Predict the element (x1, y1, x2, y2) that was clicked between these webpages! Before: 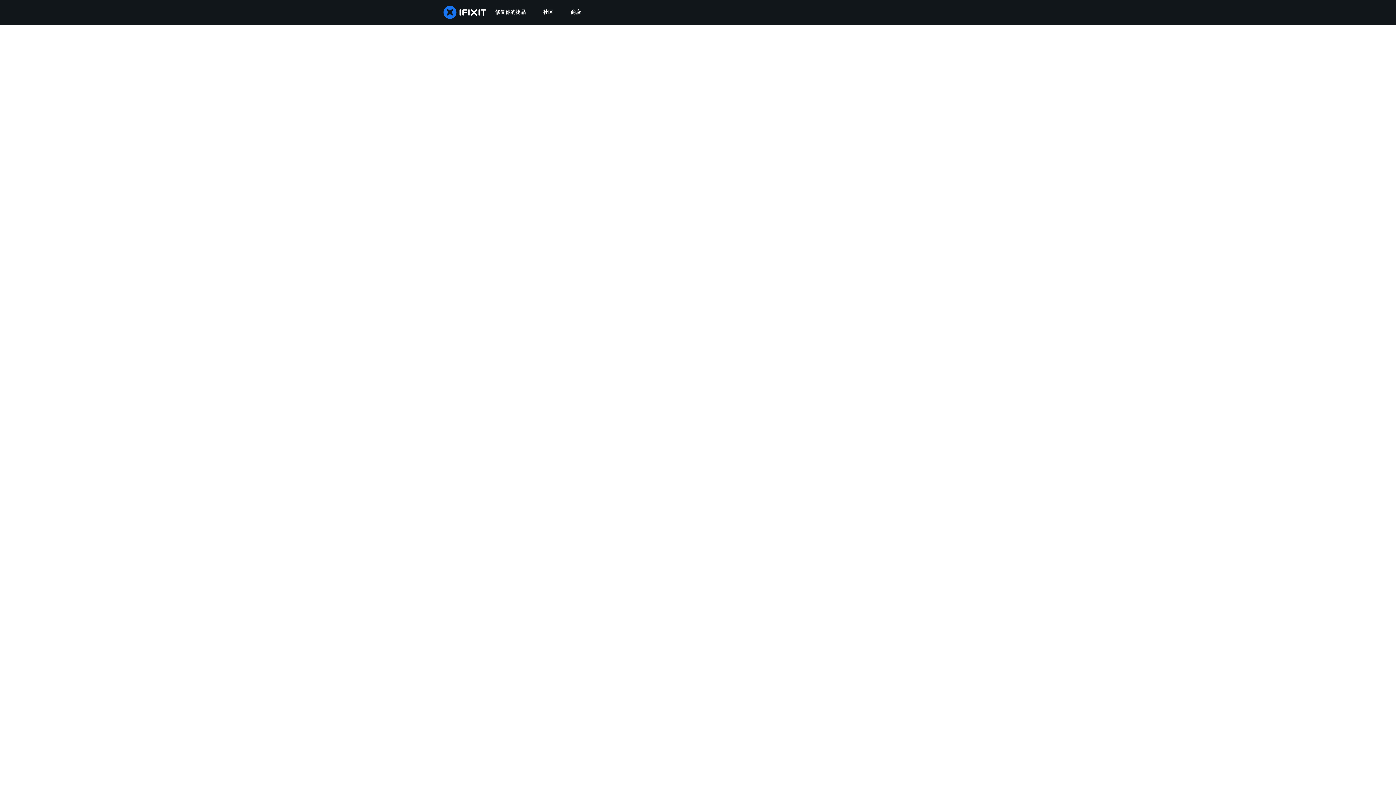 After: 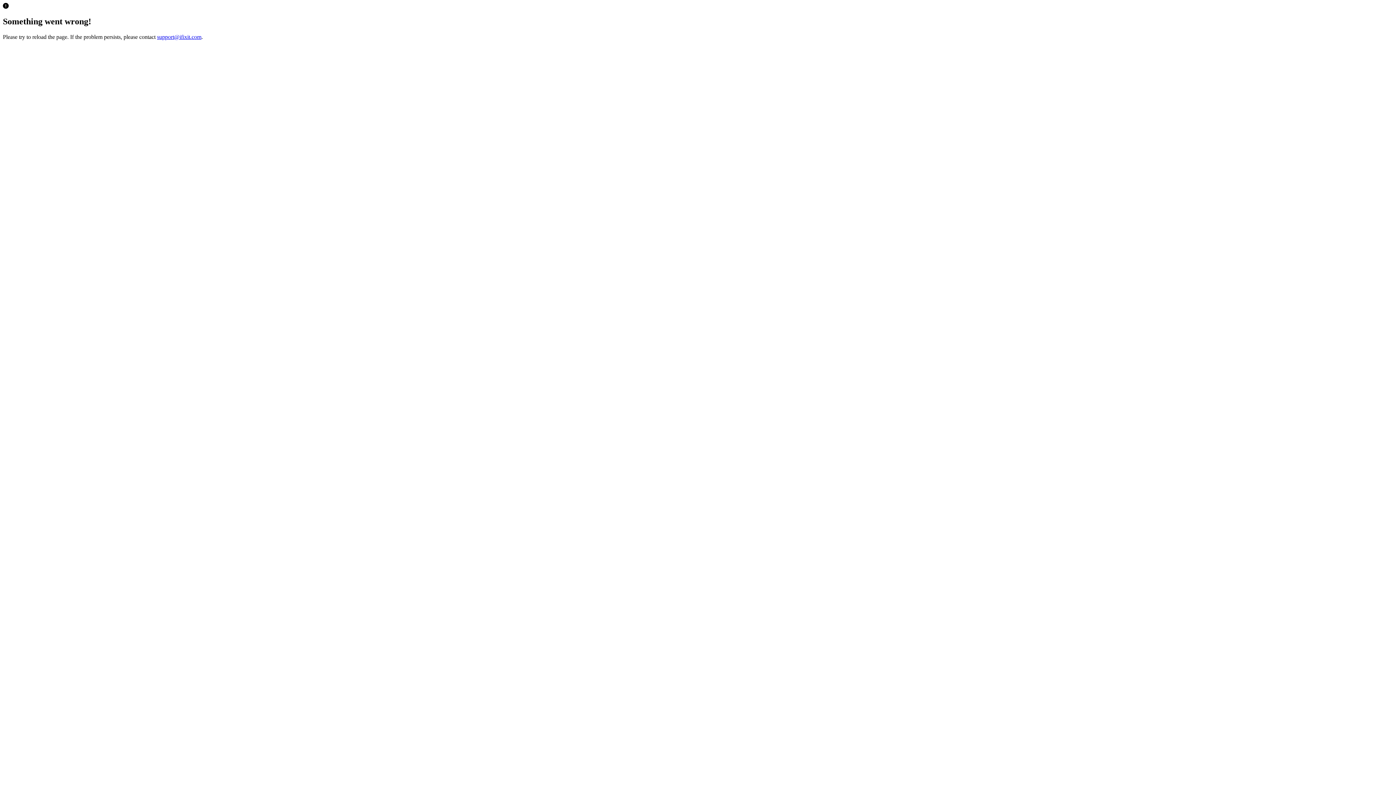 Action: label: 商店 bbox: (562, 0, 589, 24)